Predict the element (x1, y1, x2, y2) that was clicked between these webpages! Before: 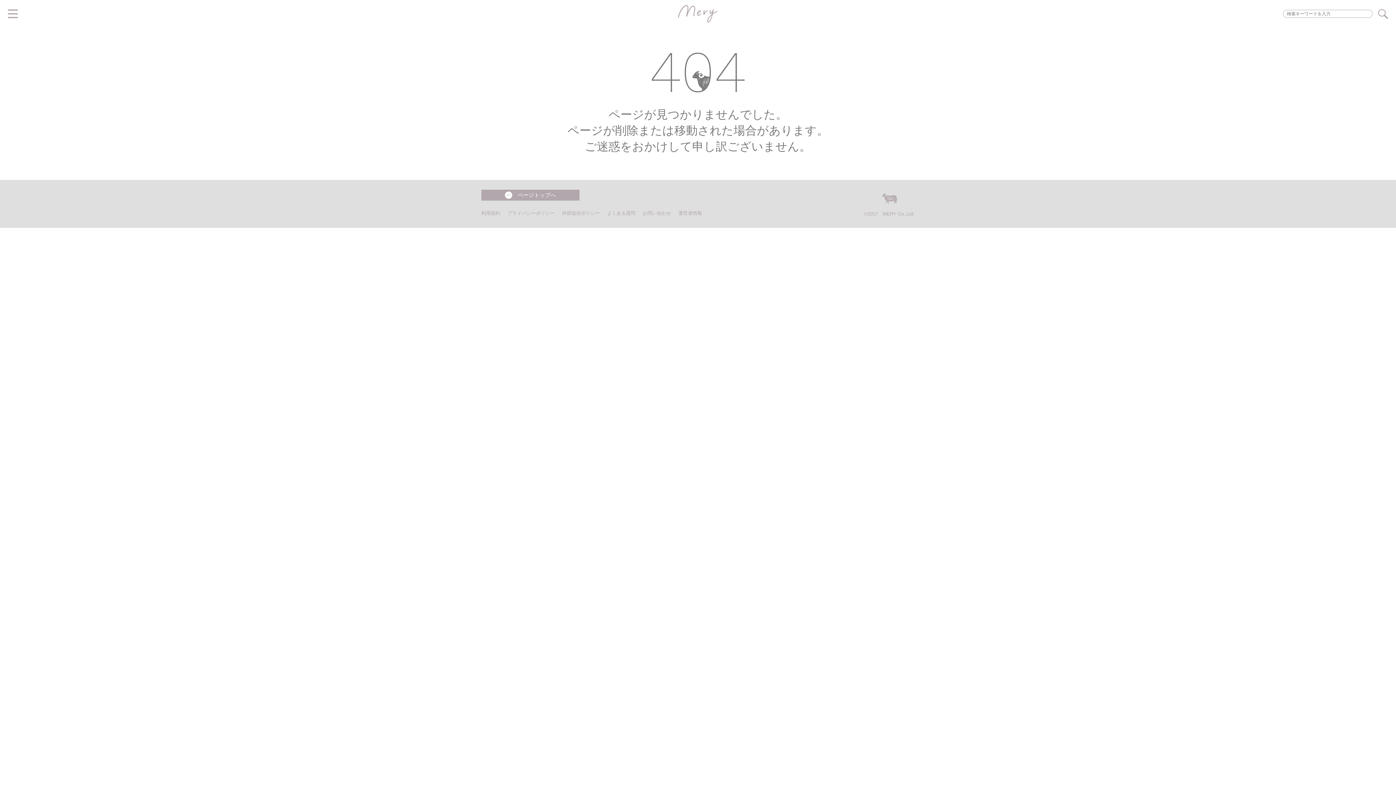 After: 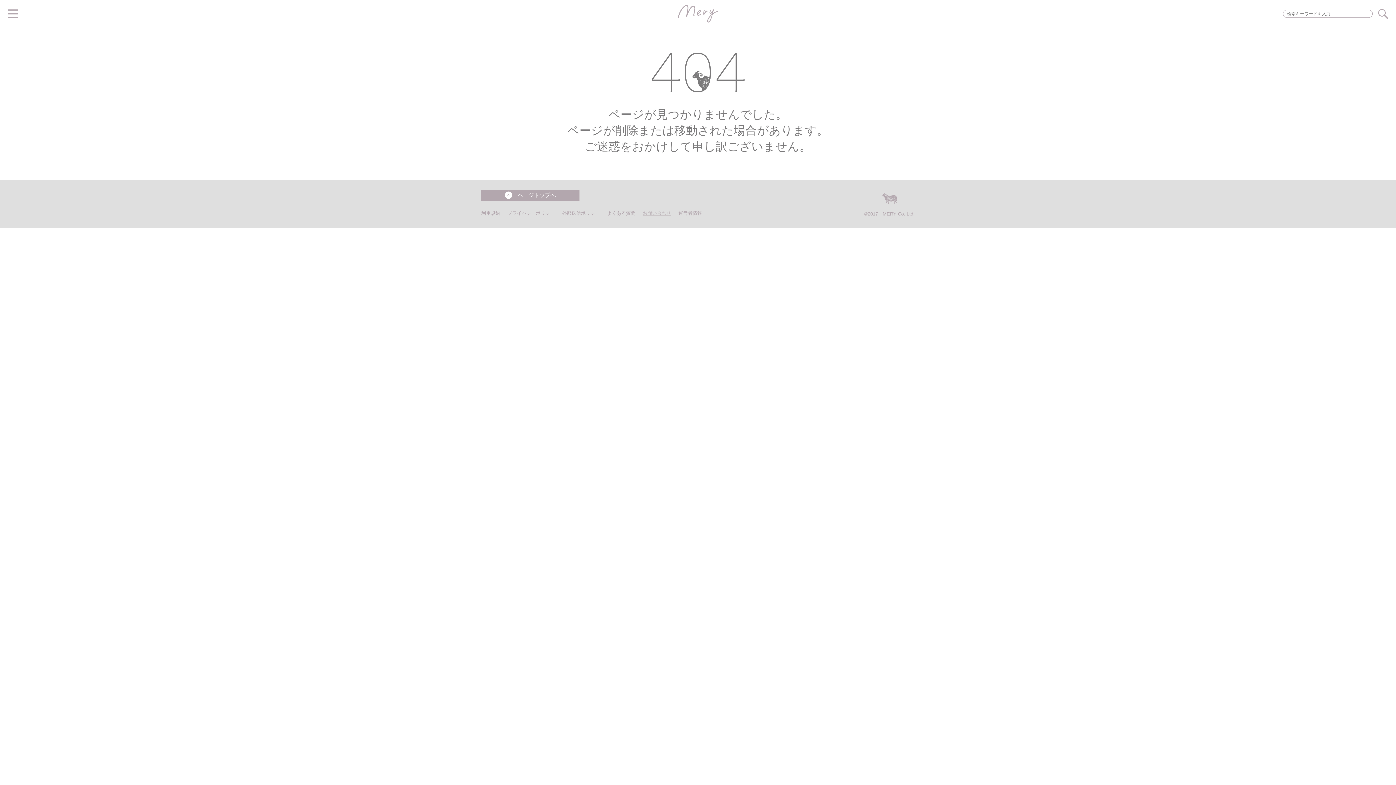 Action: label: お問い合わせ bbox: (642, 210, 671, 216)